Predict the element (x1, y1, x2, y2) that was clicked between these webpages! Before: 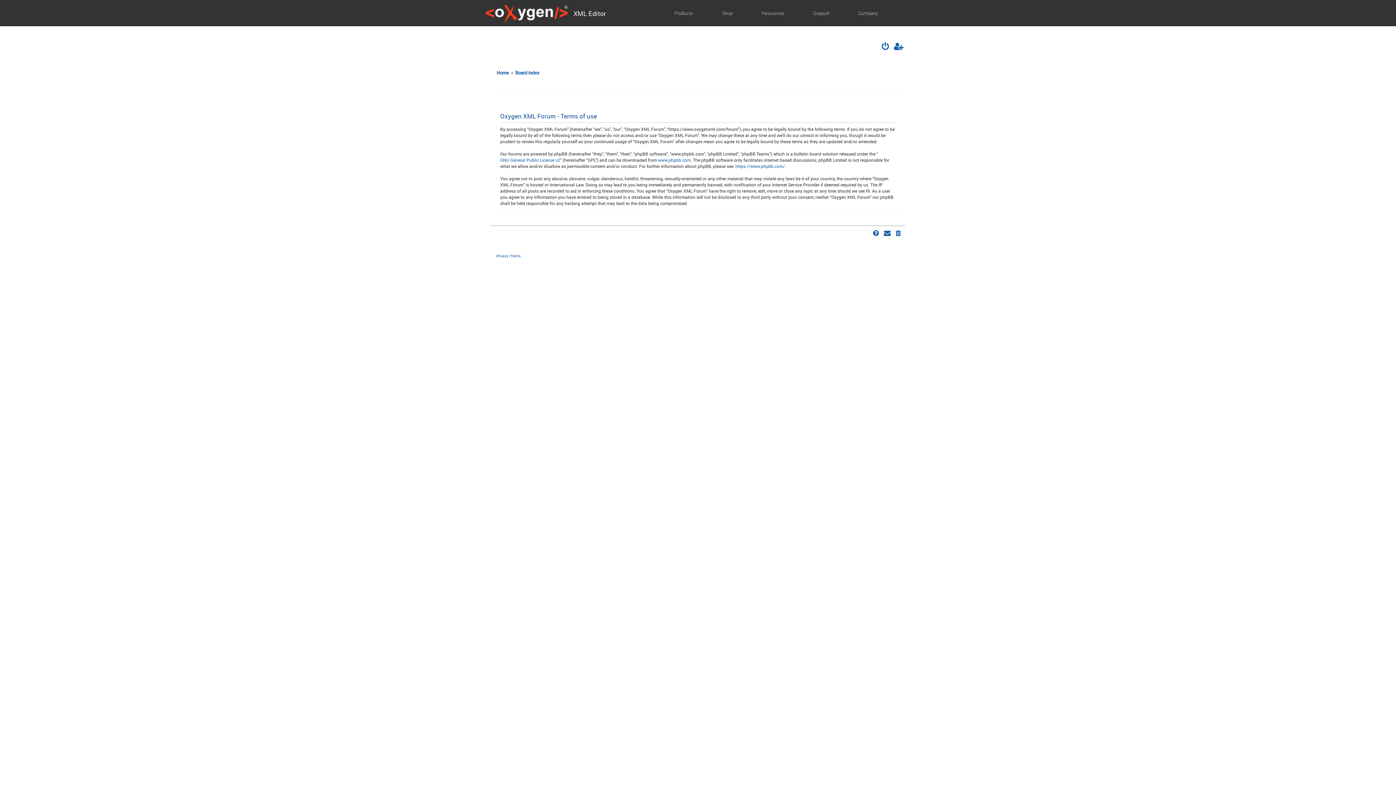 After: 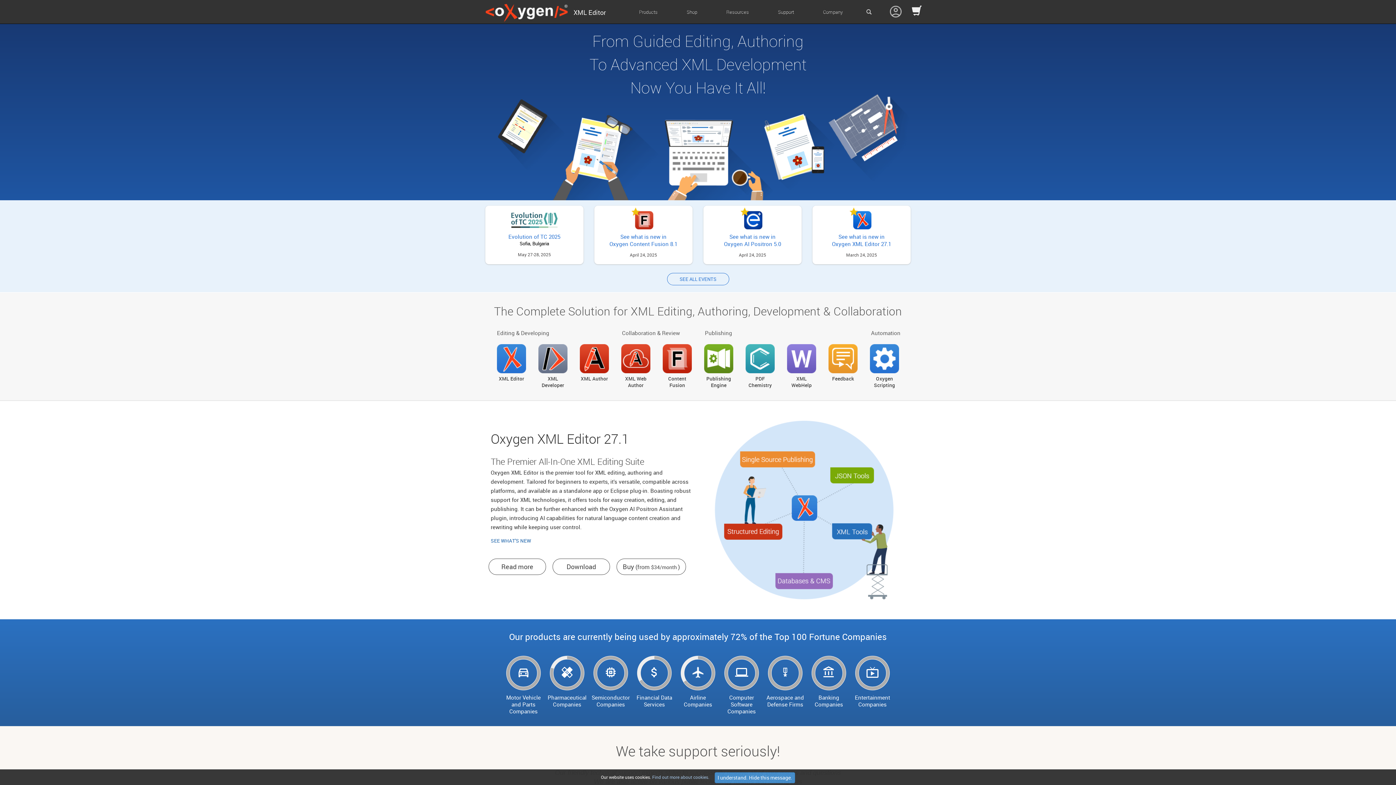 Action: bbox: (496, 67, 509, 78) label: Home